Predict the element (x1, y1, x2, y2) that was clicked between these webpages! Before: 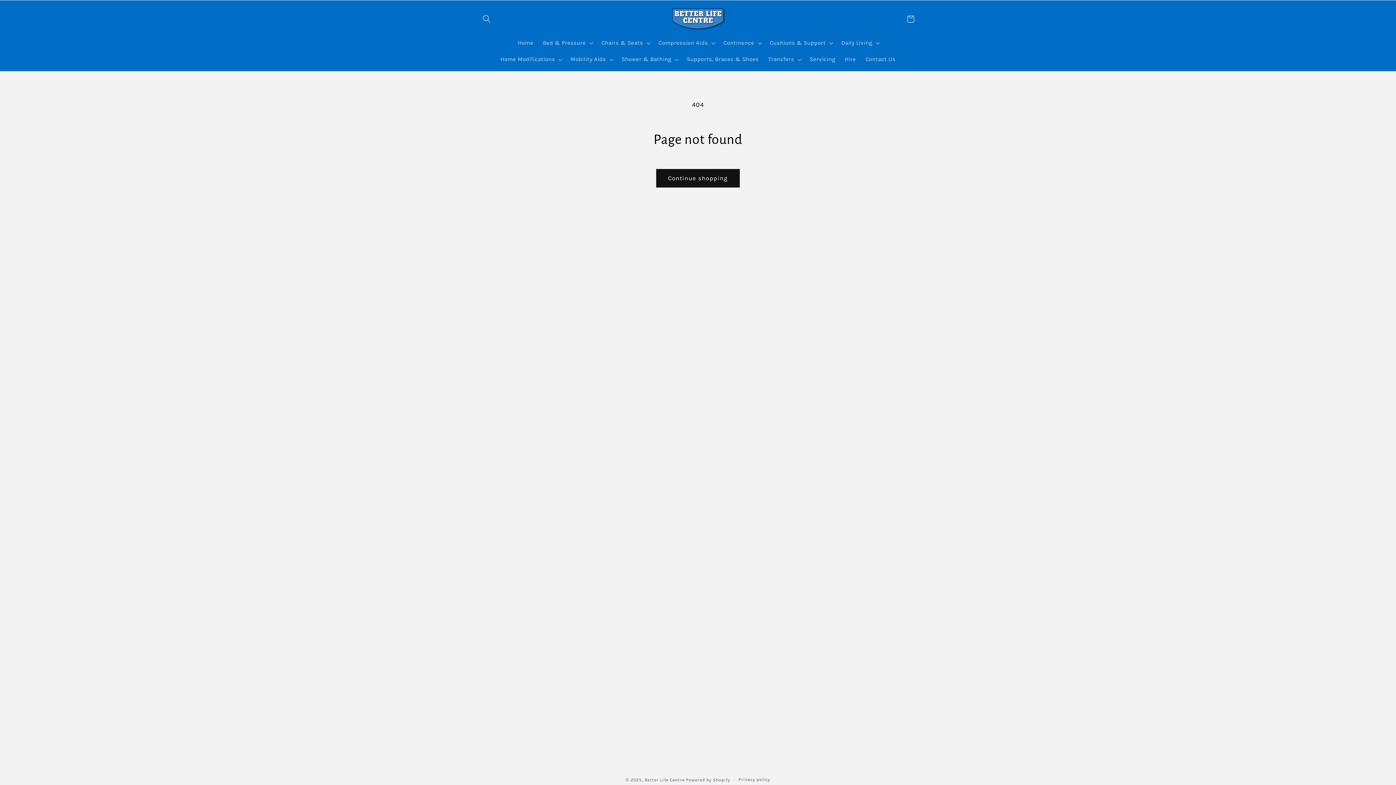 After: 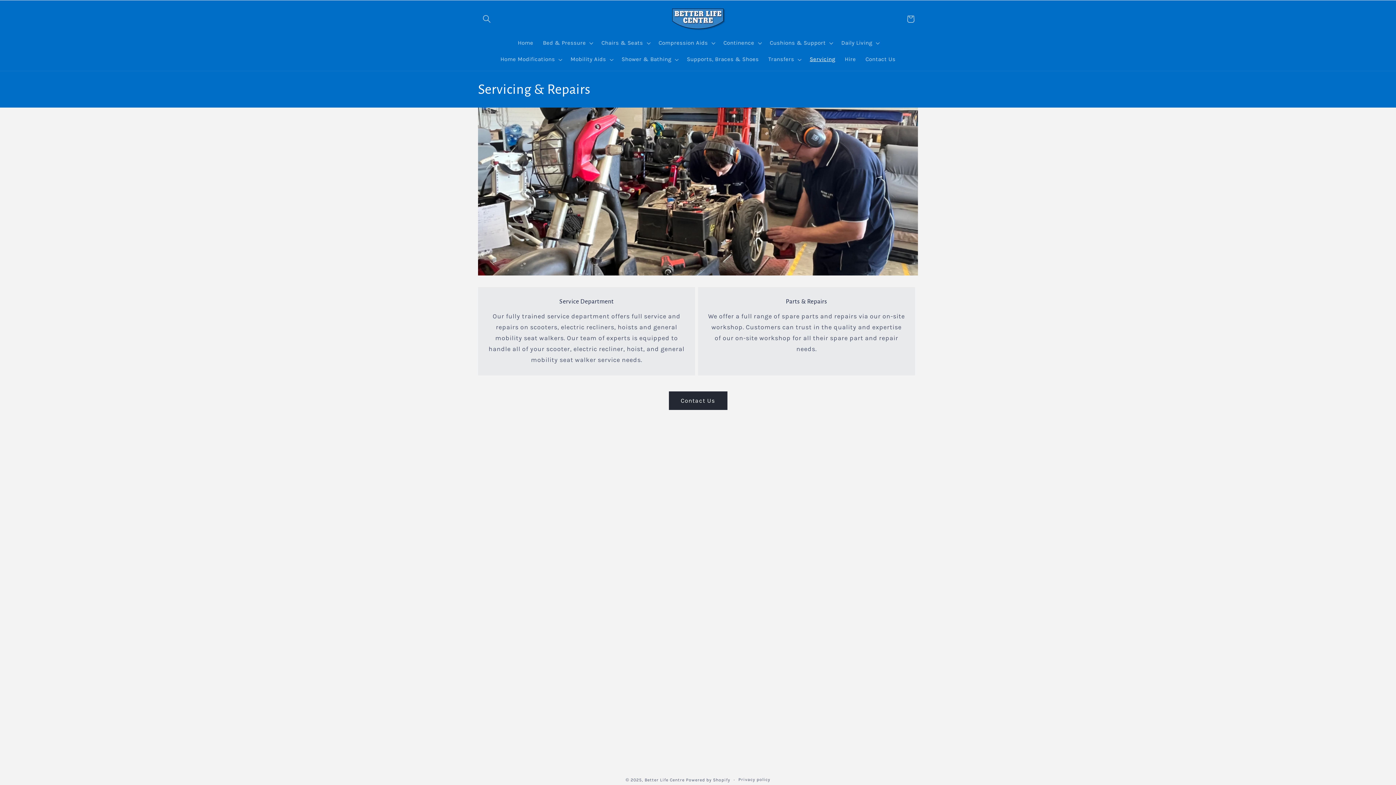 Action: label: Servicing bbox: (805, 51, 840, 67)